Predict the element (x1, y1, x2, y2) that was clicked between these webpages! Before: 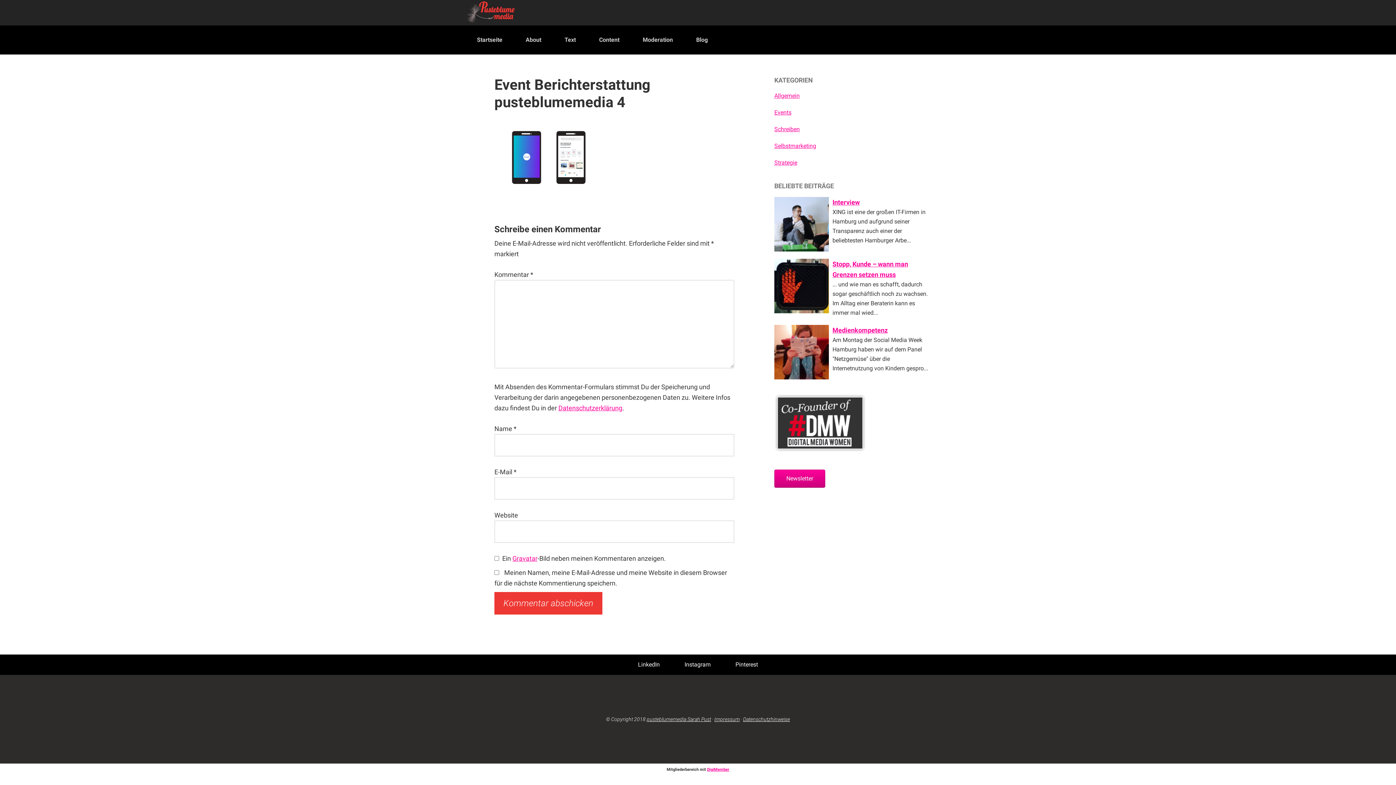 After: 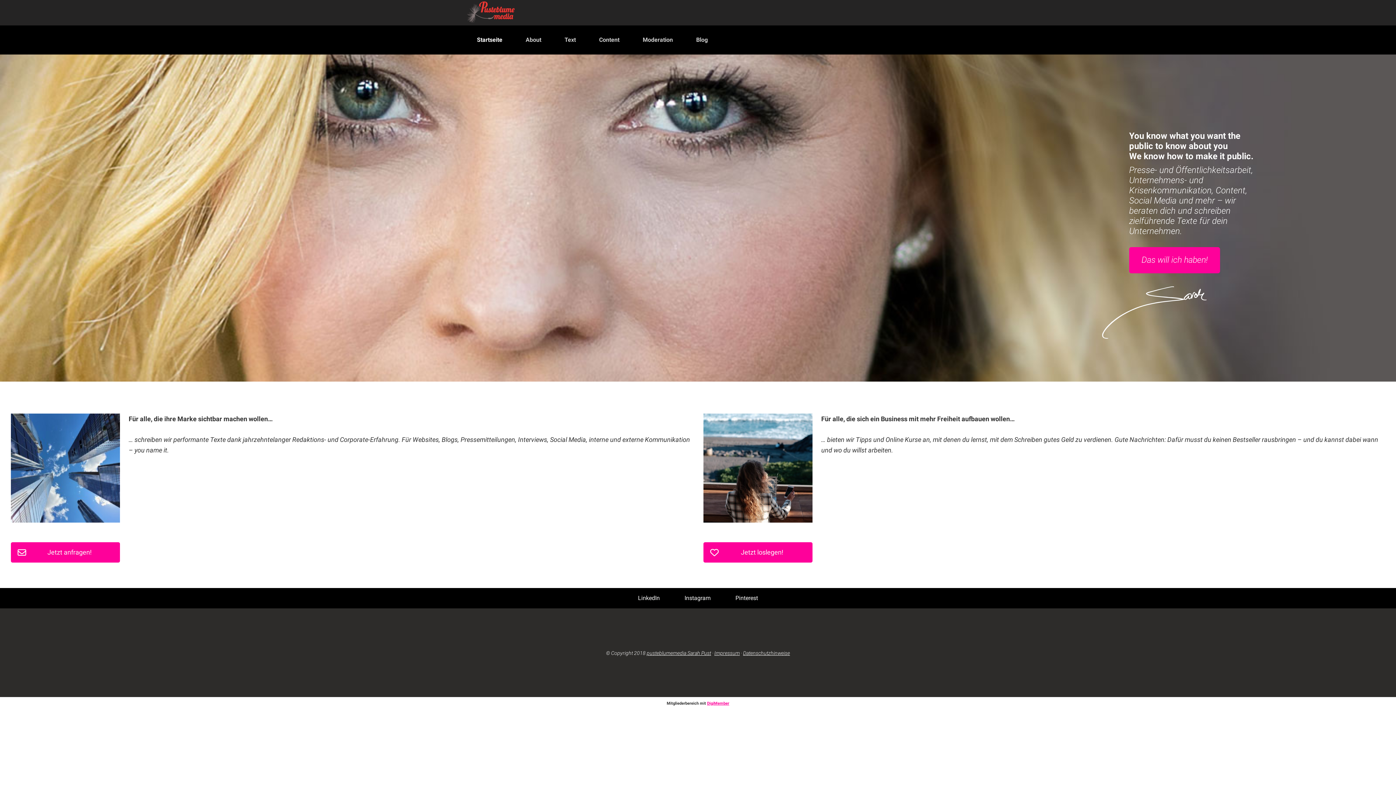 Action: bbox: (646, 716, 711, 722) label: pusteblumemedia Sarah Pust